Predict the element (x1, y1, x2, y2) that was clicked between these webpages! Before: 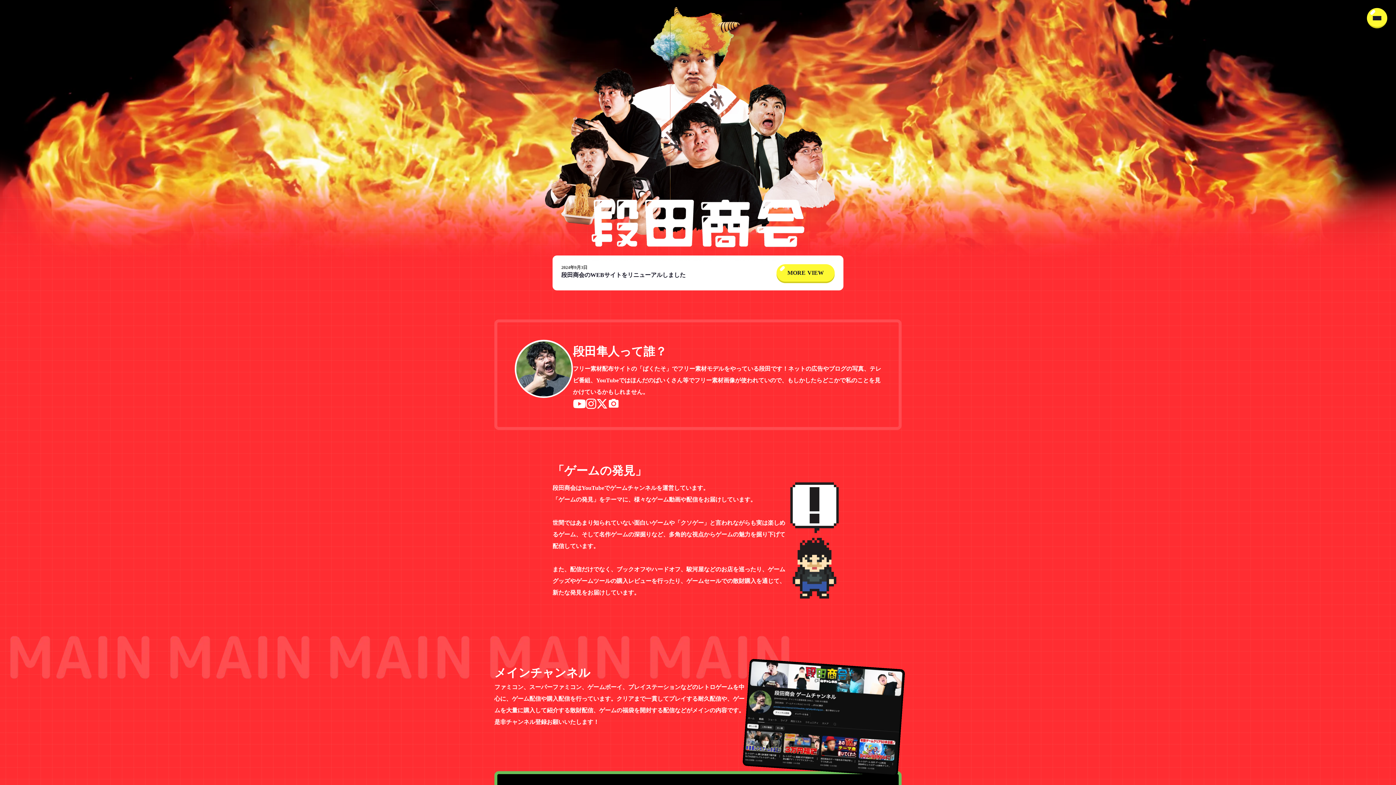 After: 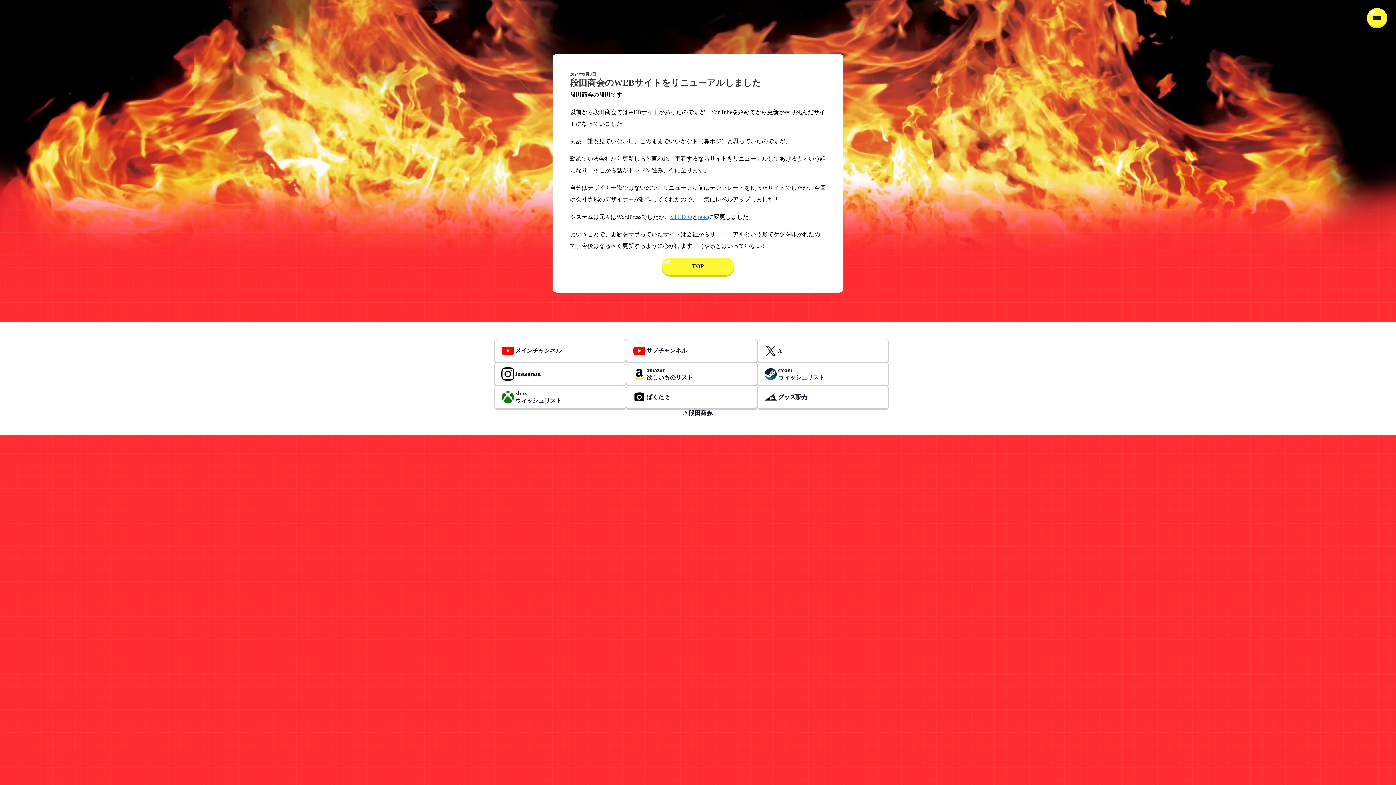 Action: label: MORE VIEW bbox: (776, 264, 834, 281)